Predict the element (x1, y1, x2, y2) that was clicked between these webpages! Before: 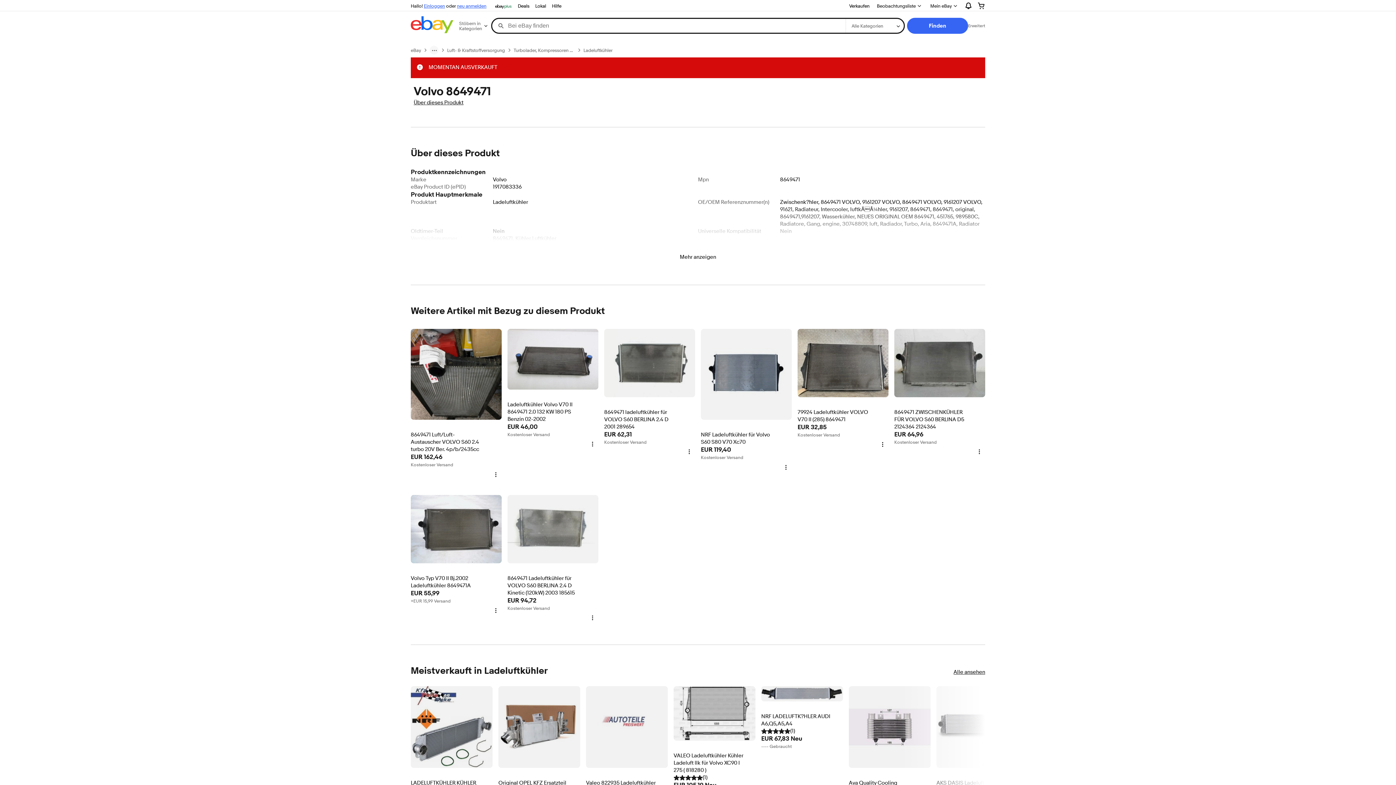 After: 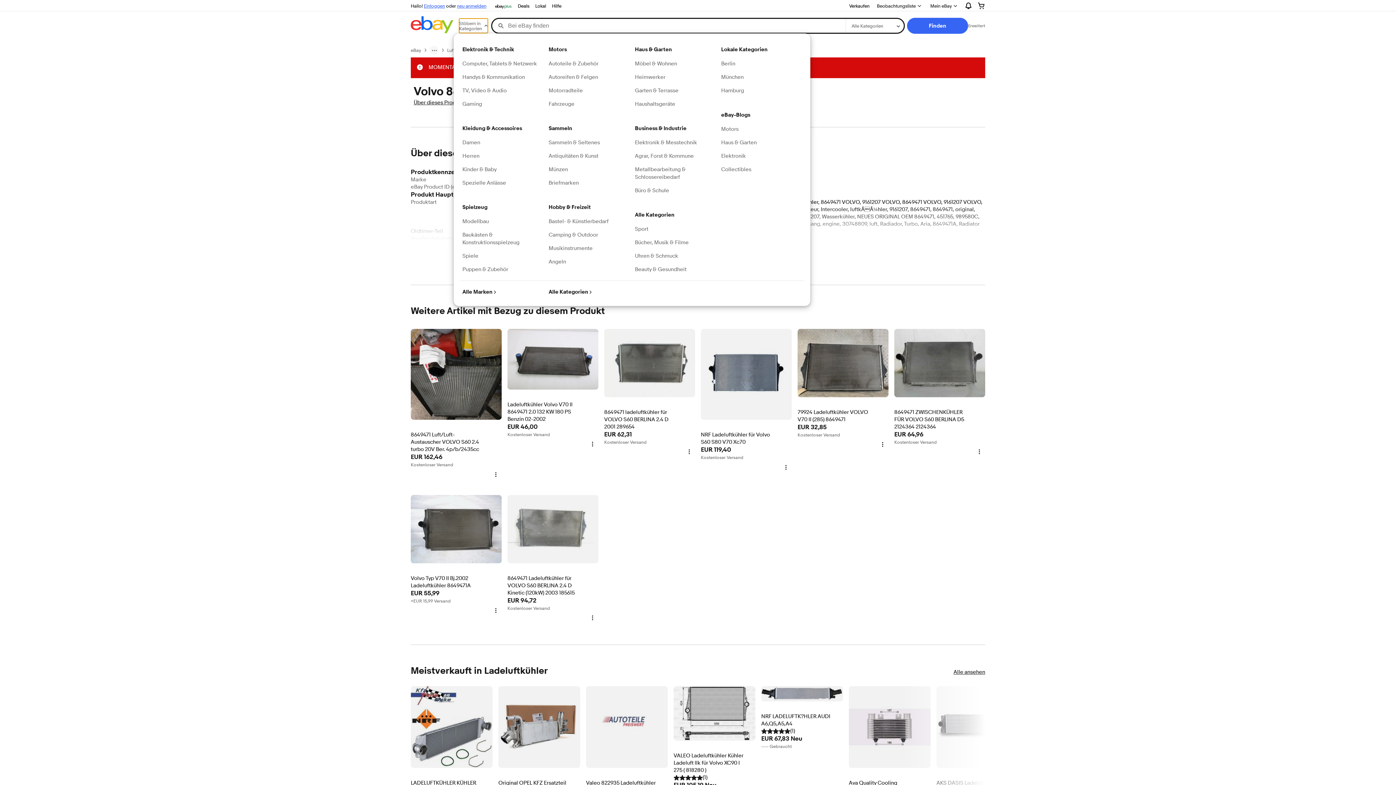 Action: bbox: (459, 18, 488, 33) label: Stöbern in Kategorien